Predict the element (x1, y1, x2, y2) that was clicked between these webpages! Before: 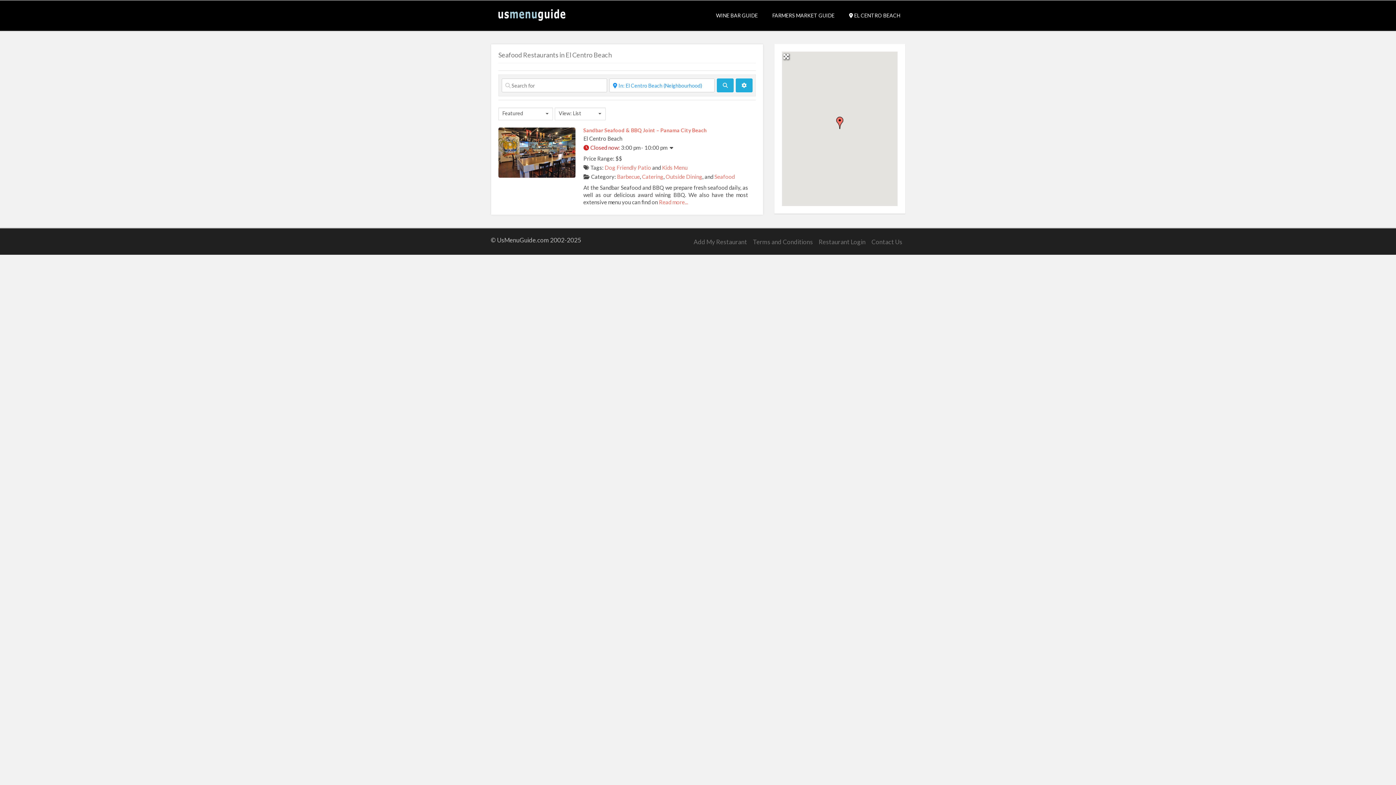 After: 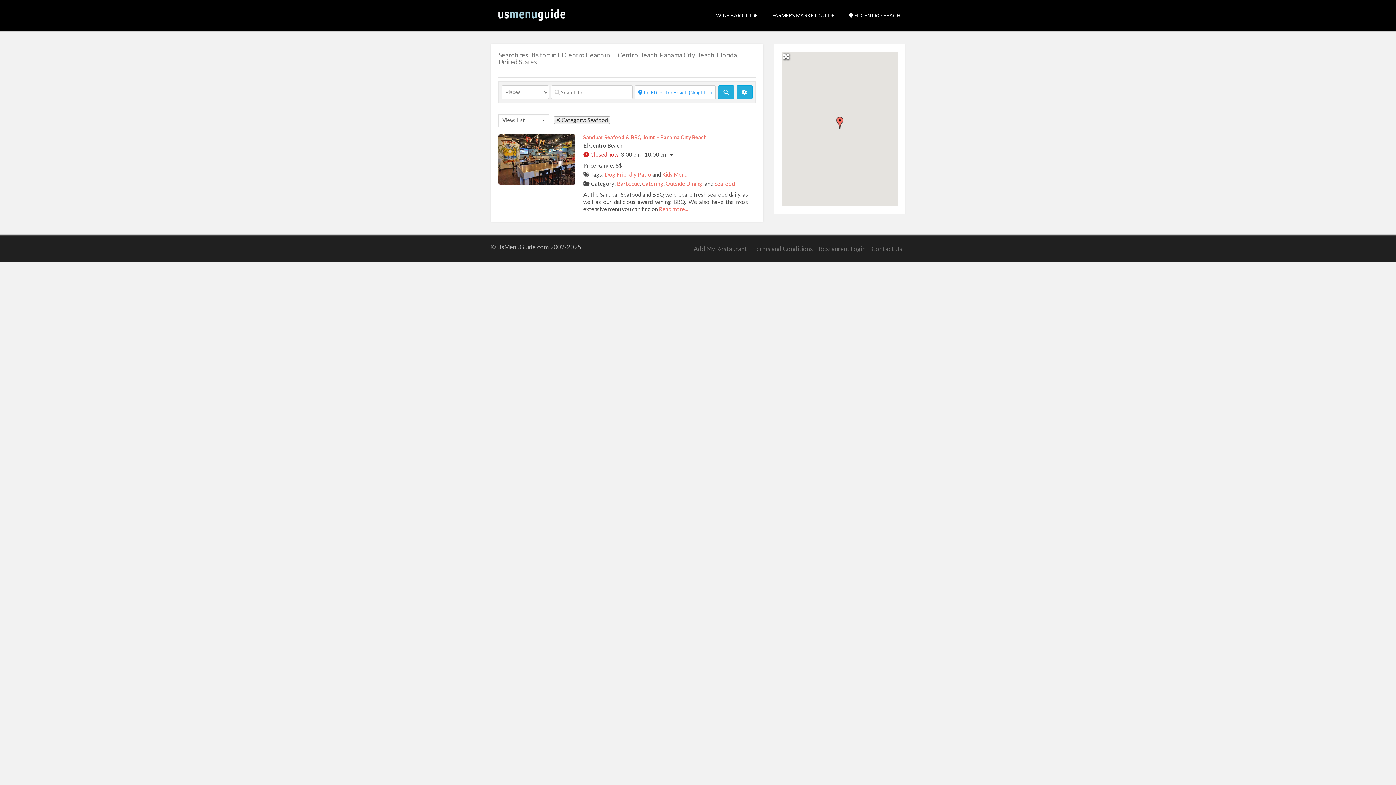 Action: label: fas fa-search bbox: (717, 78, 733, 92)